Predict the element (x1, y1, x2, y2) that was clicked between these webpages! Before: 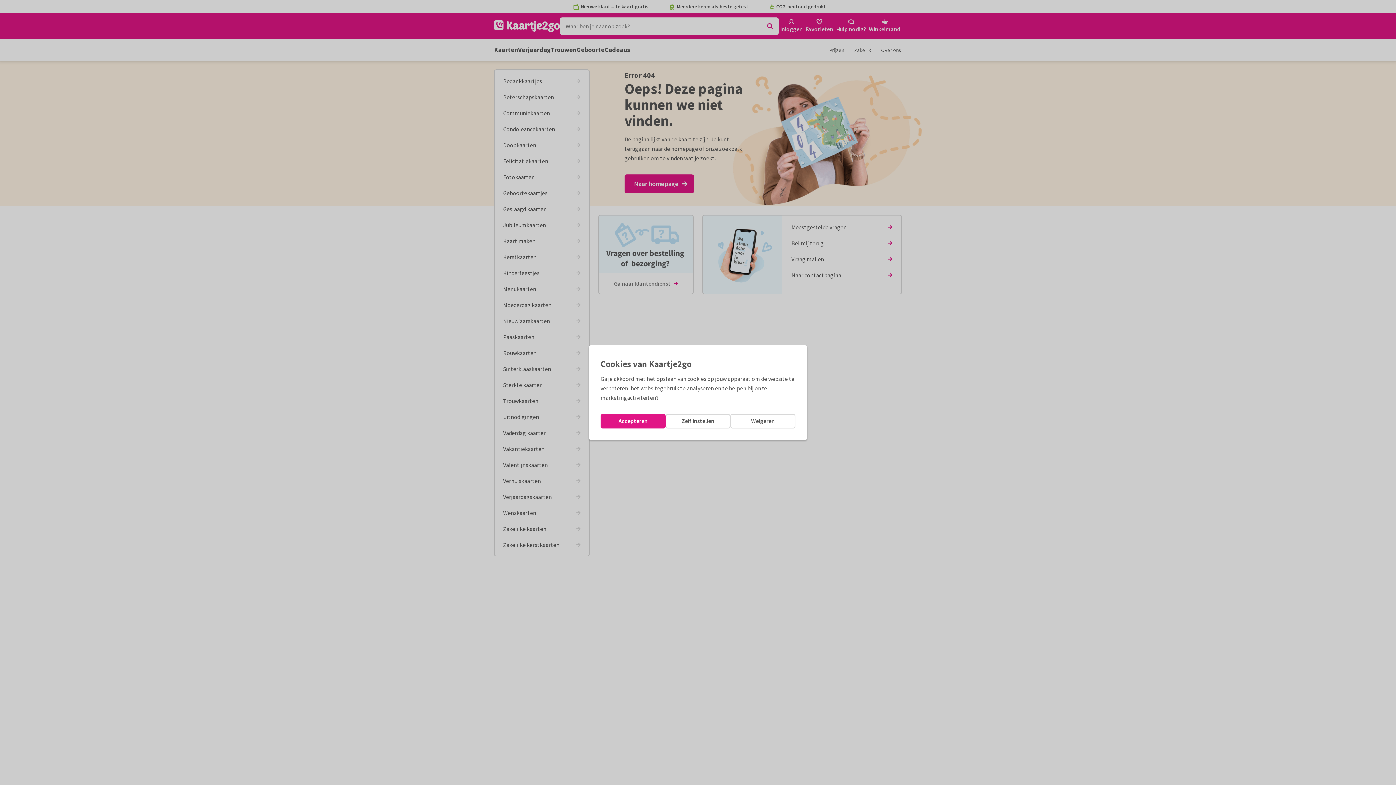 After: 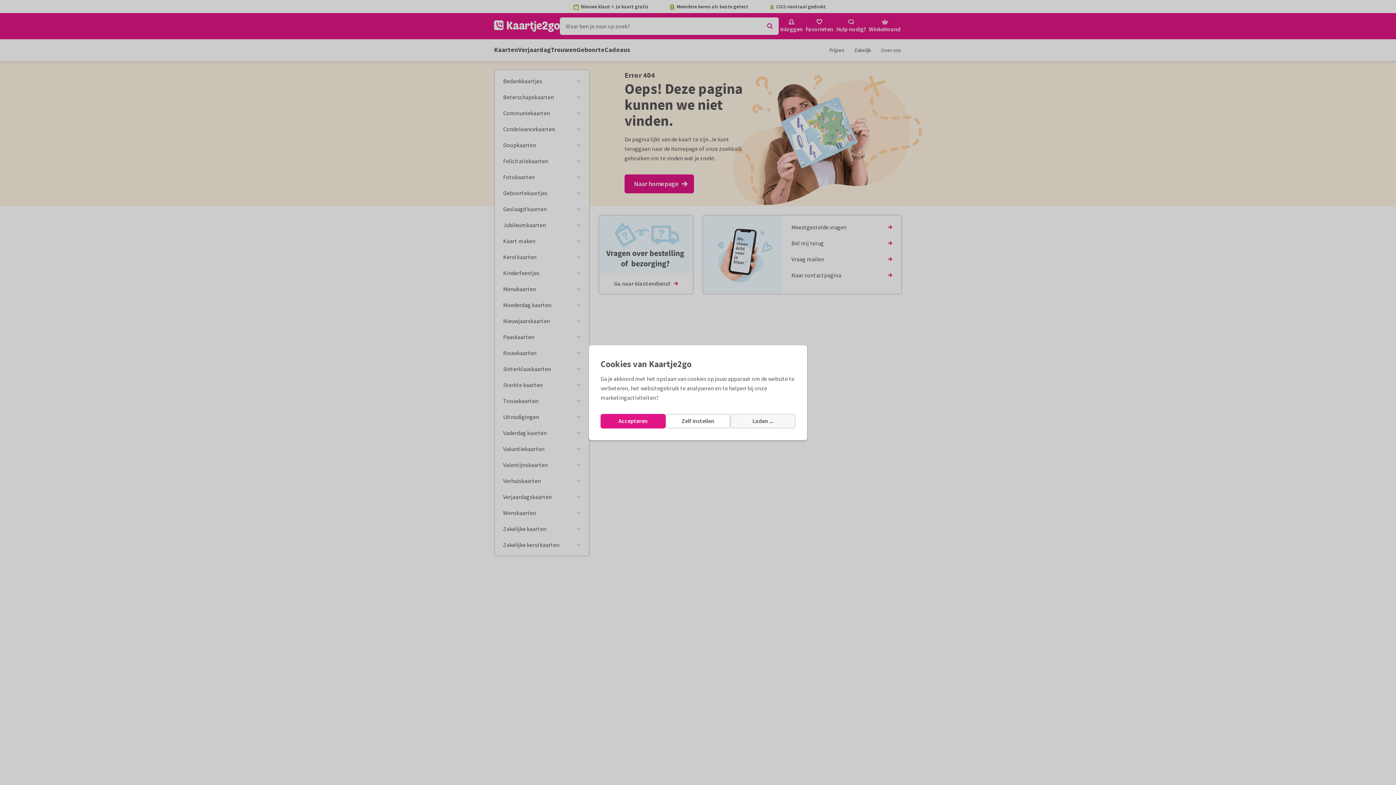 Action: bbox: (730, 414, 795, 428) label: Weigeren